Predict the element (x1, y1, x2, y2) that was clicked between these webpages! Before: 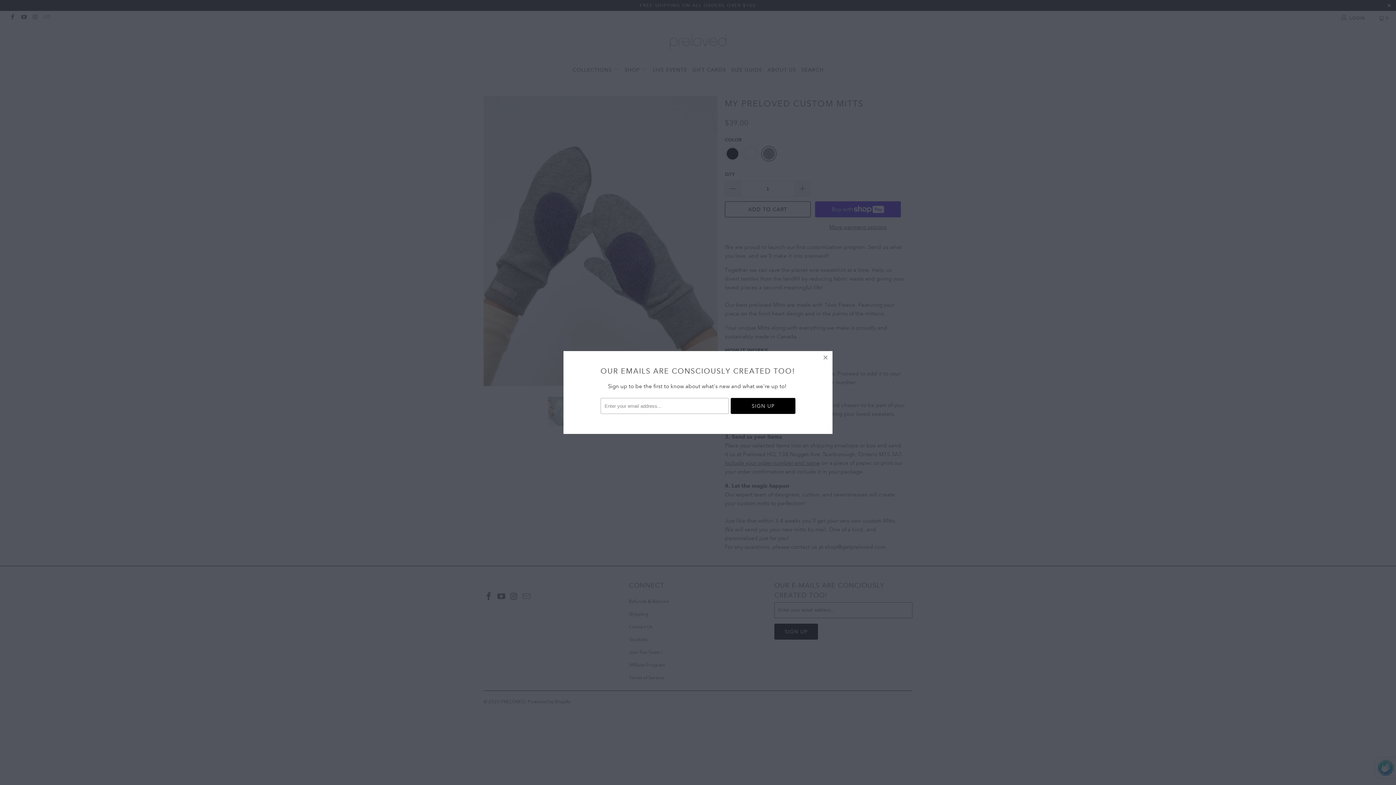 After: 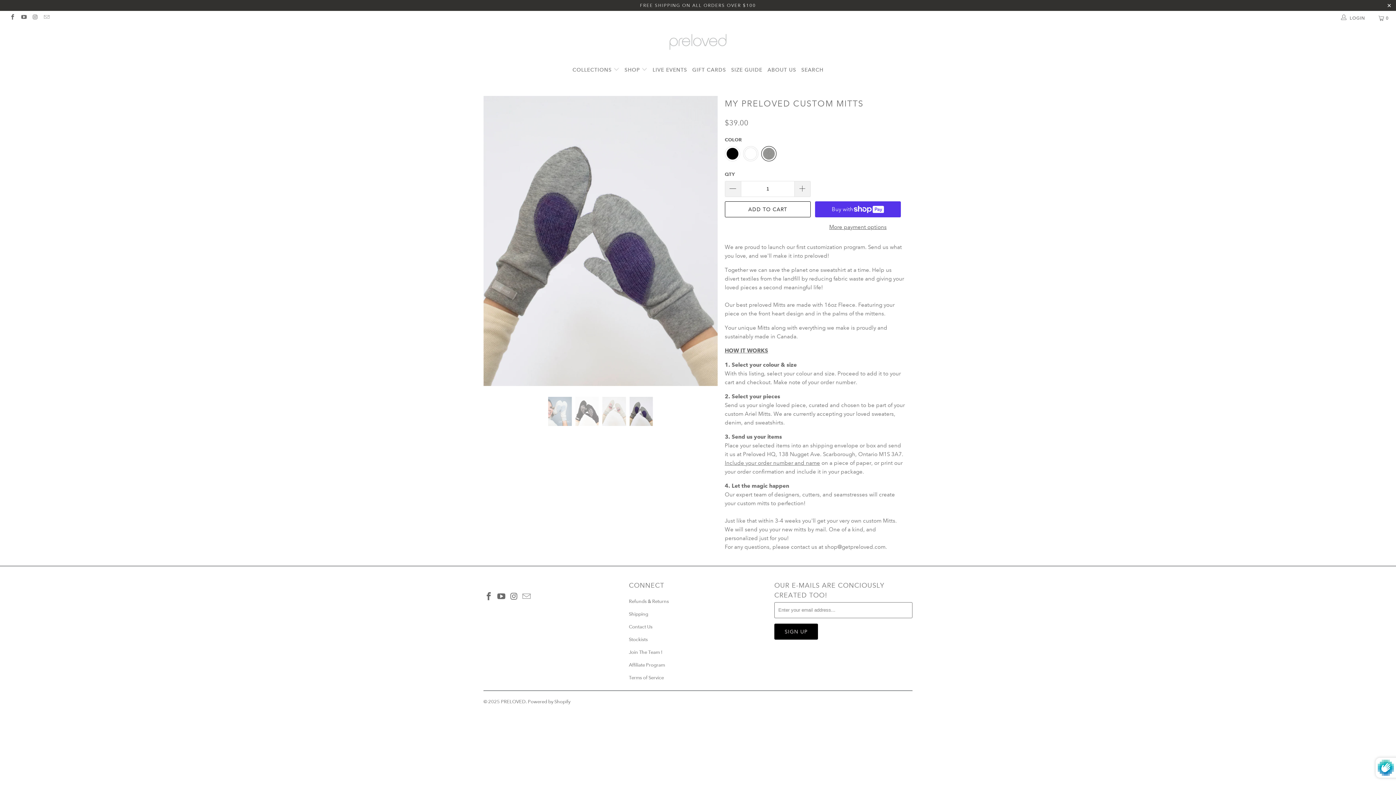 Action: bbox: (819, 351, 832, 364)